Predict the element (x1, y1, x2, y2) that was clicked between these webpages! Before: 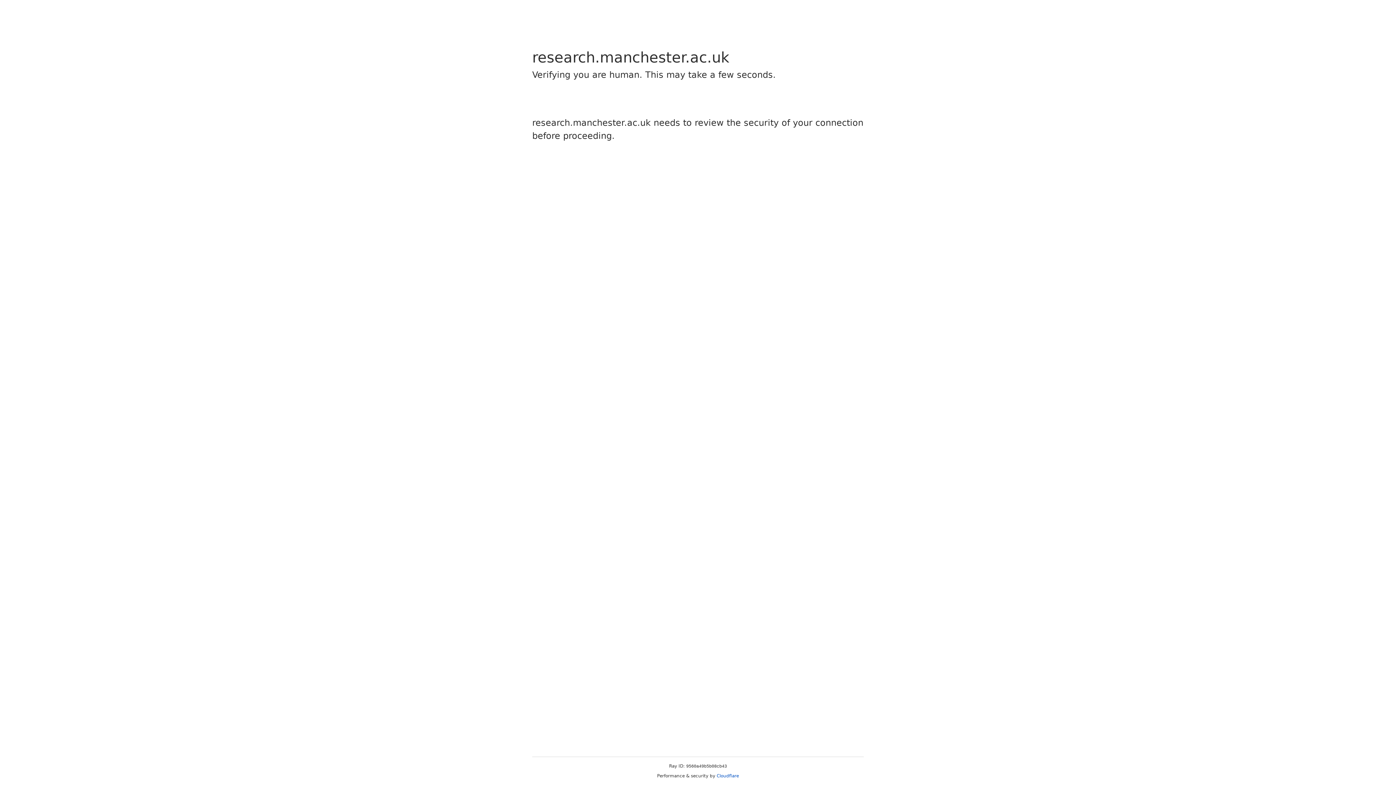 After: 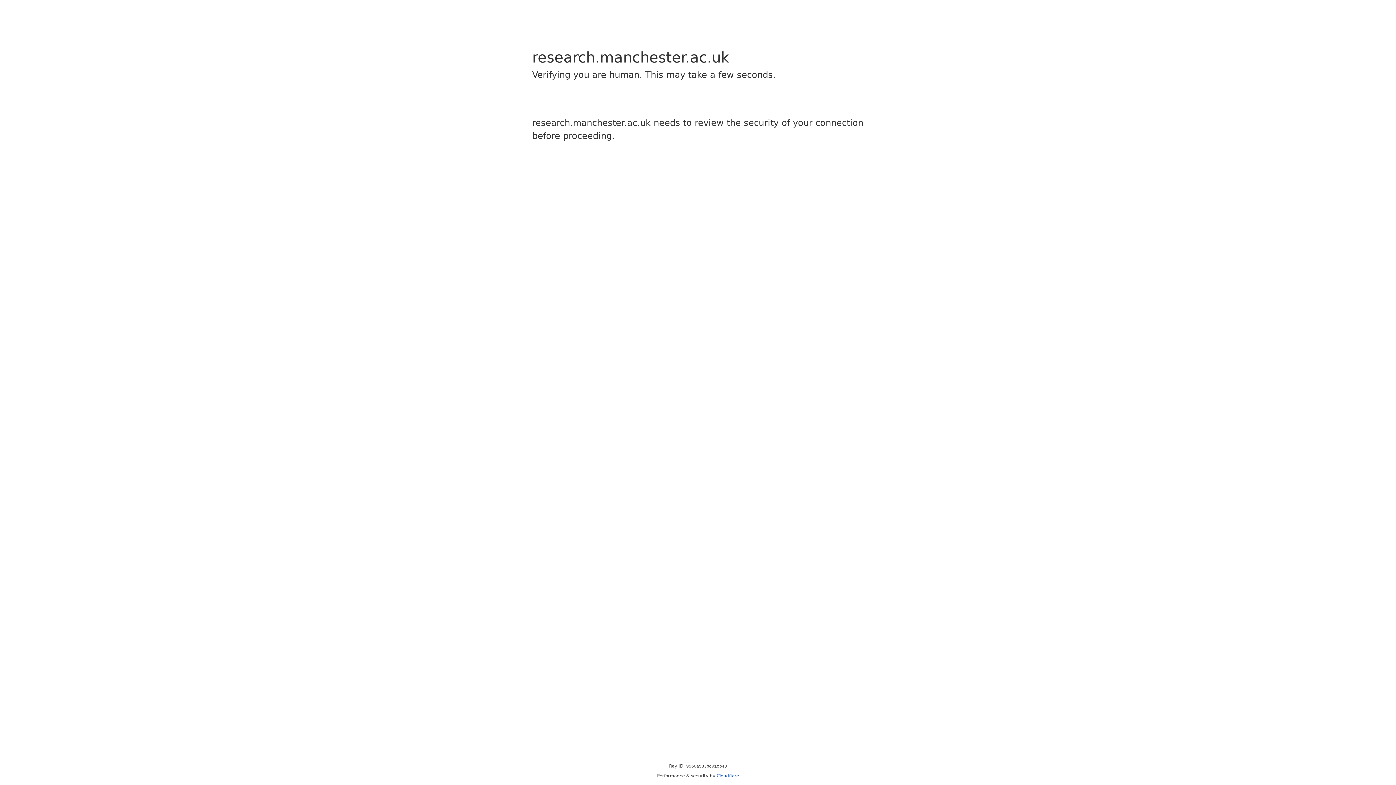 Action: label: Cloudflare bbox: (716, 773, 739, 778)